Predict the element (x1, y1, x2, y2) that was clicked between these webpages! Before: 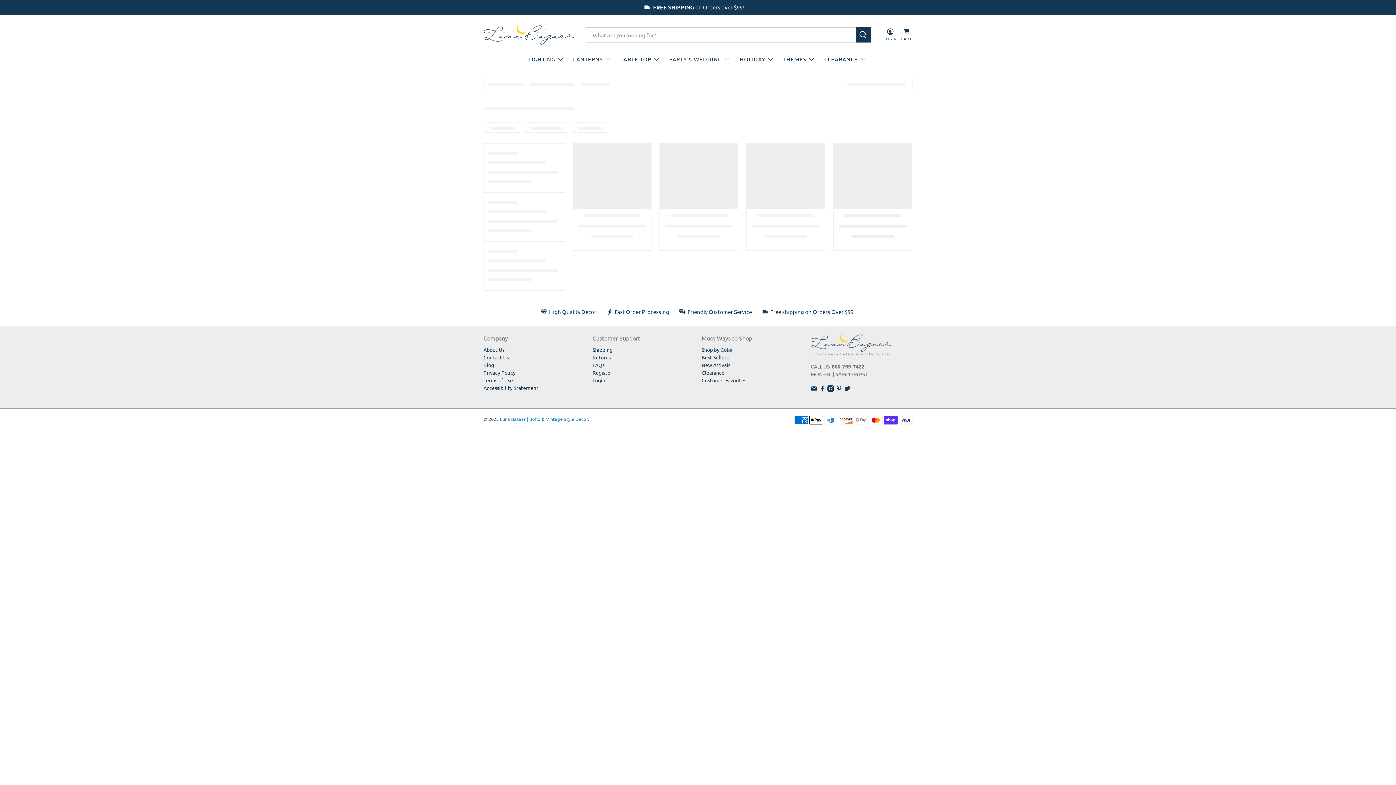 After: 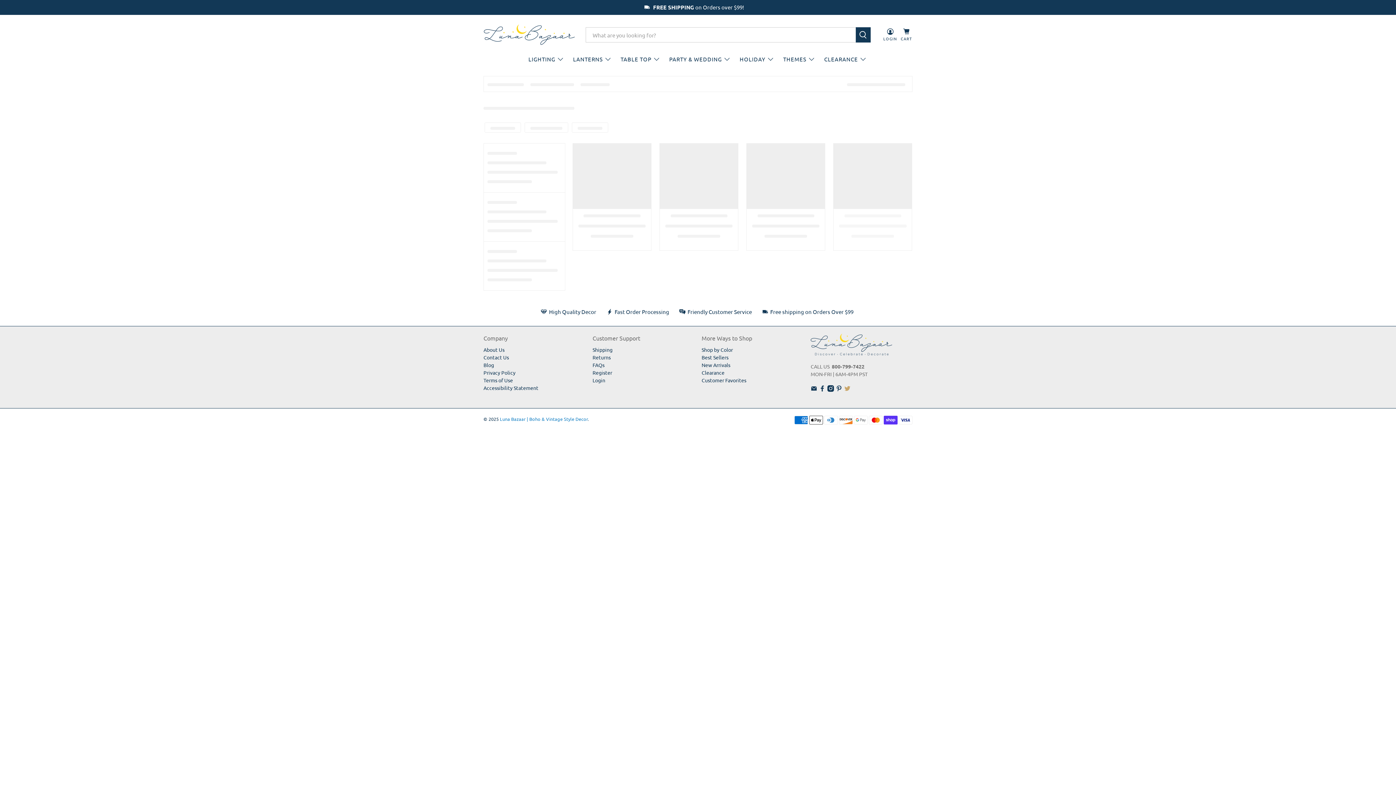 Action: bbox: (844, 386, 850, 393)